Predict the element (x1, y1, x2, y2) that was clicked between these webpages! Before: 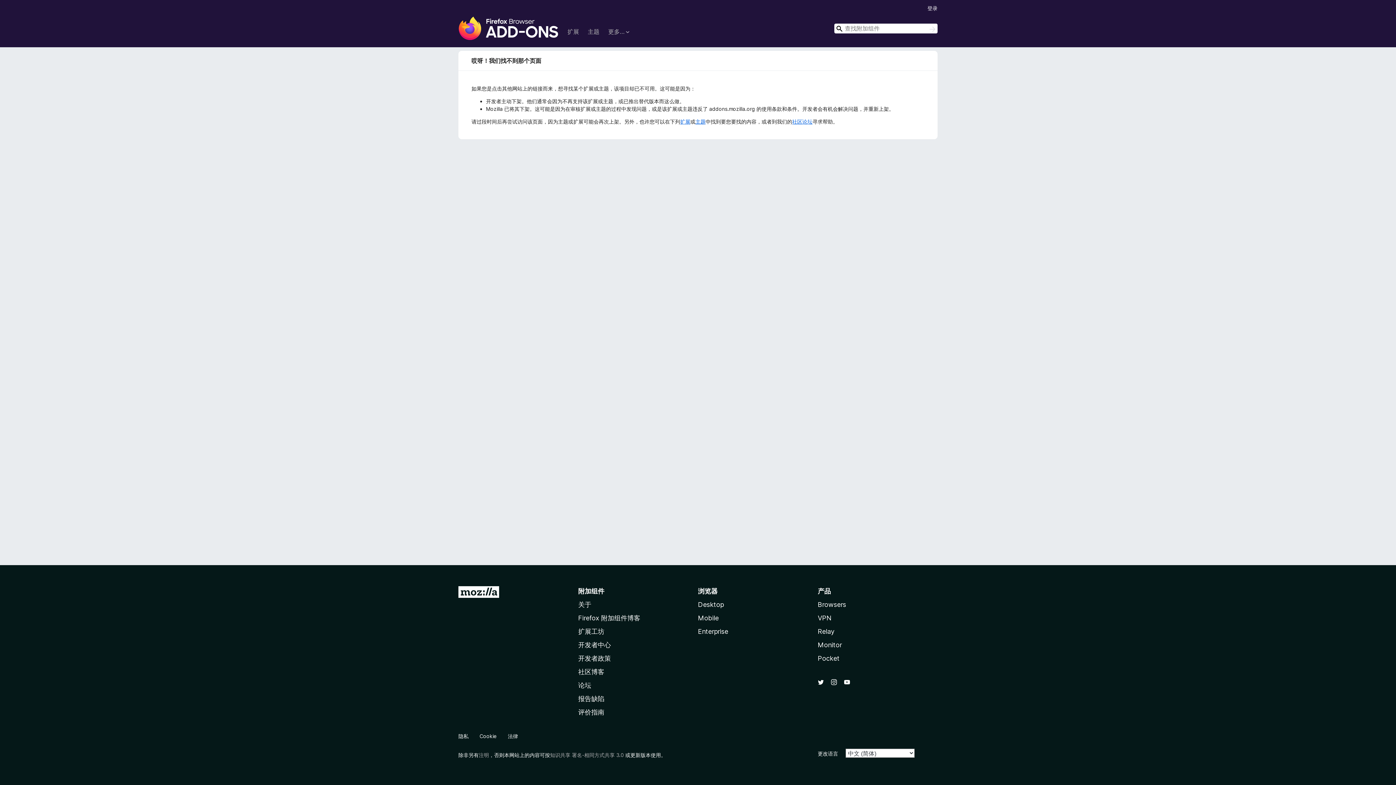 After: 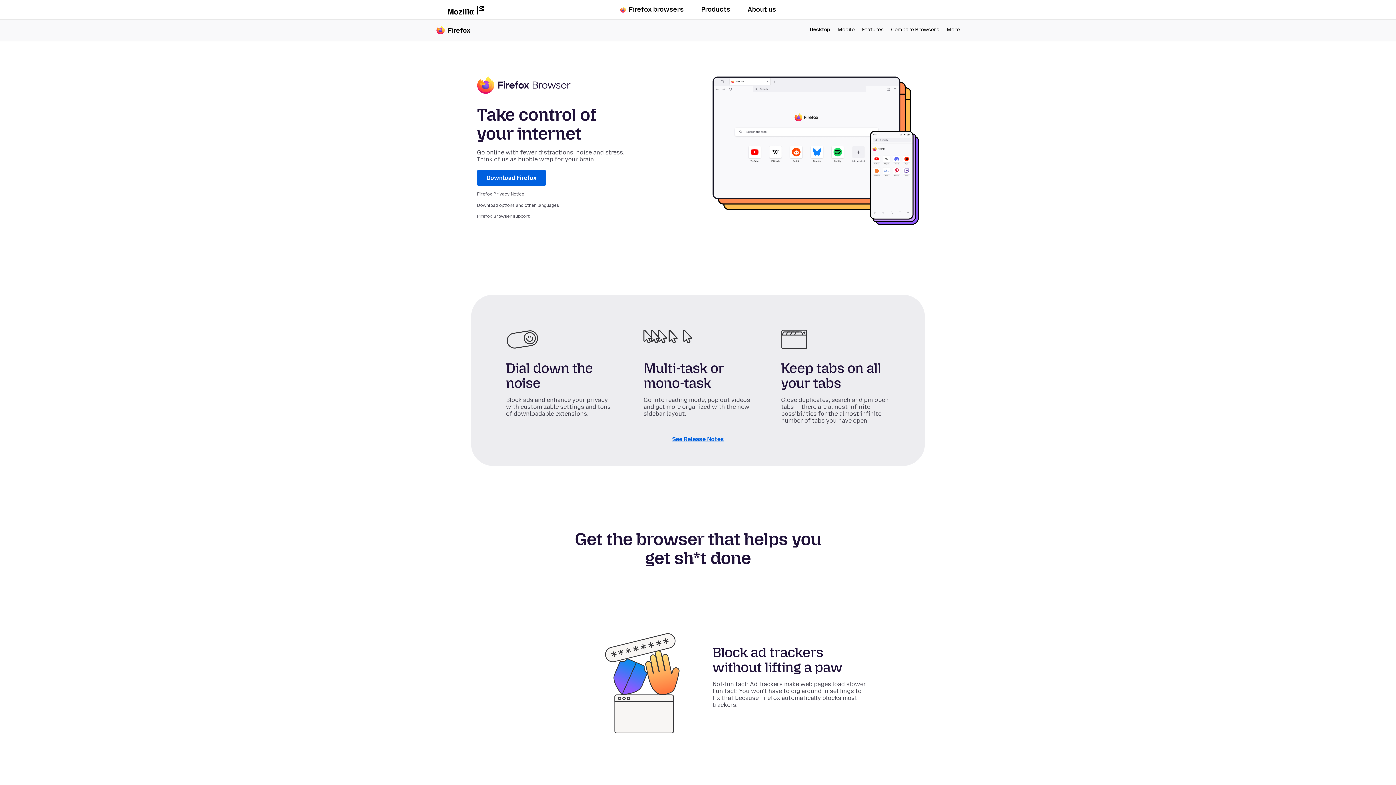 Action: bbox: (698, 601, 724, 608) label: Desktop